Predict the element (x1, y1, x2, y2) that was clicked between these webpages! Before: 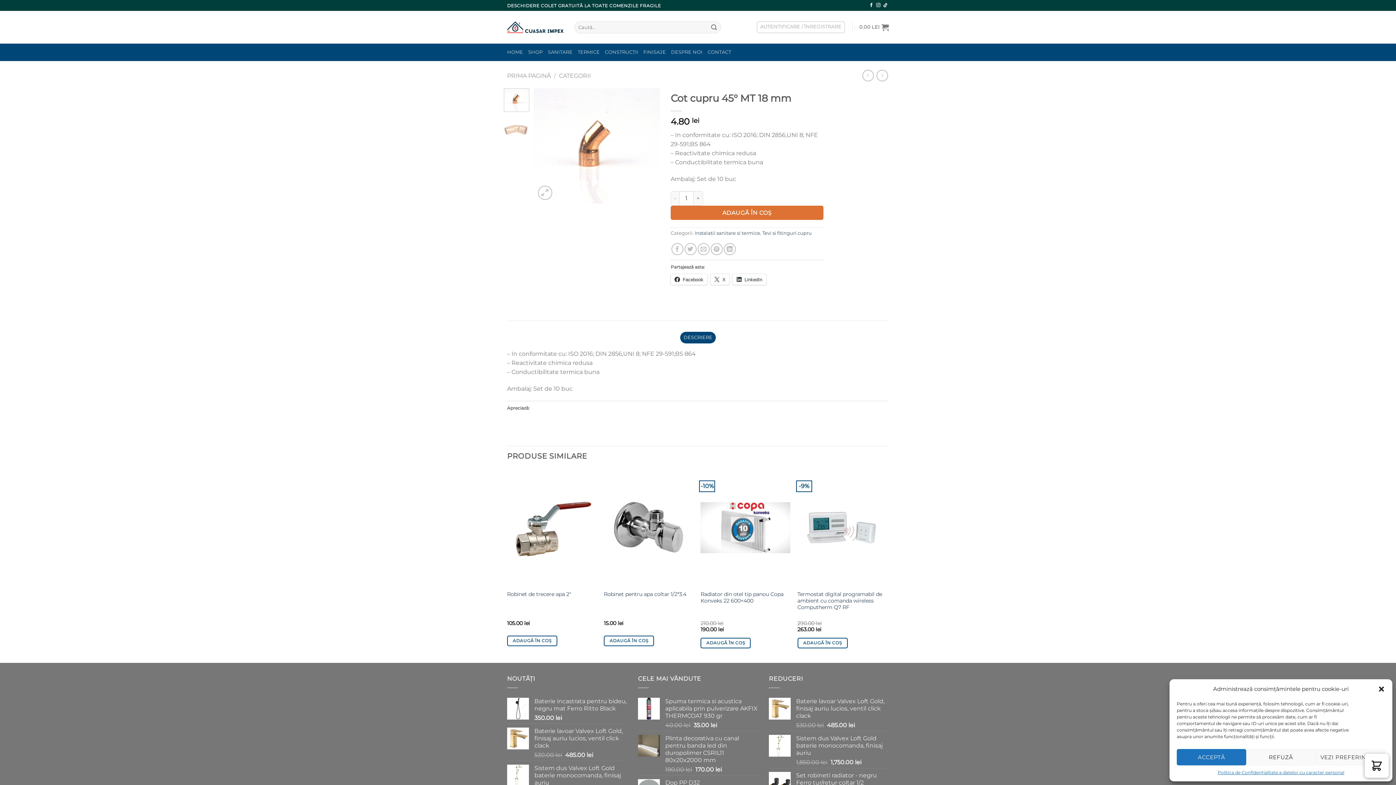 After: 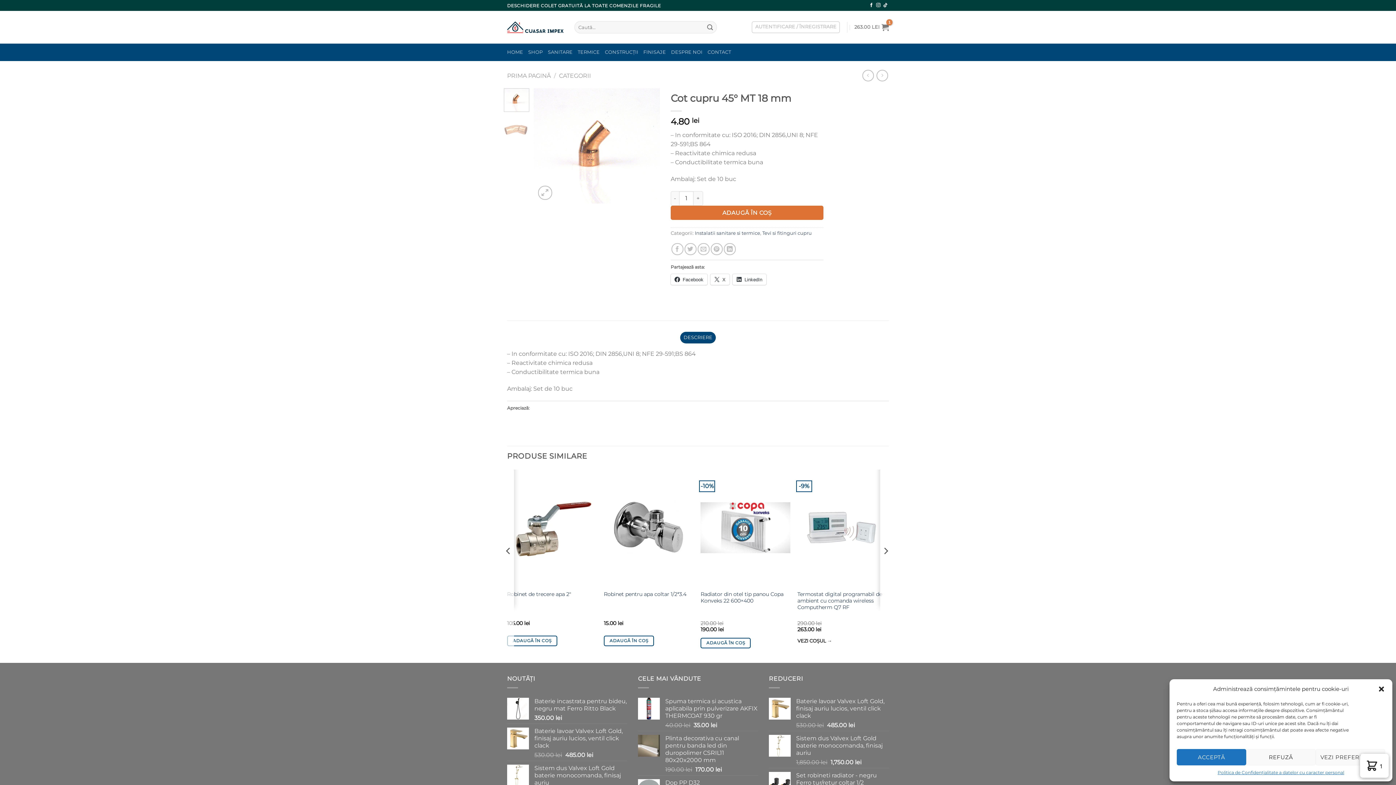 Action: bbox: (797, 638, 847, 648) label: Adaugă în coș: &lbquo;Termostat digital programabil de ambient cu comanda wireless Computherm Q7 RF”